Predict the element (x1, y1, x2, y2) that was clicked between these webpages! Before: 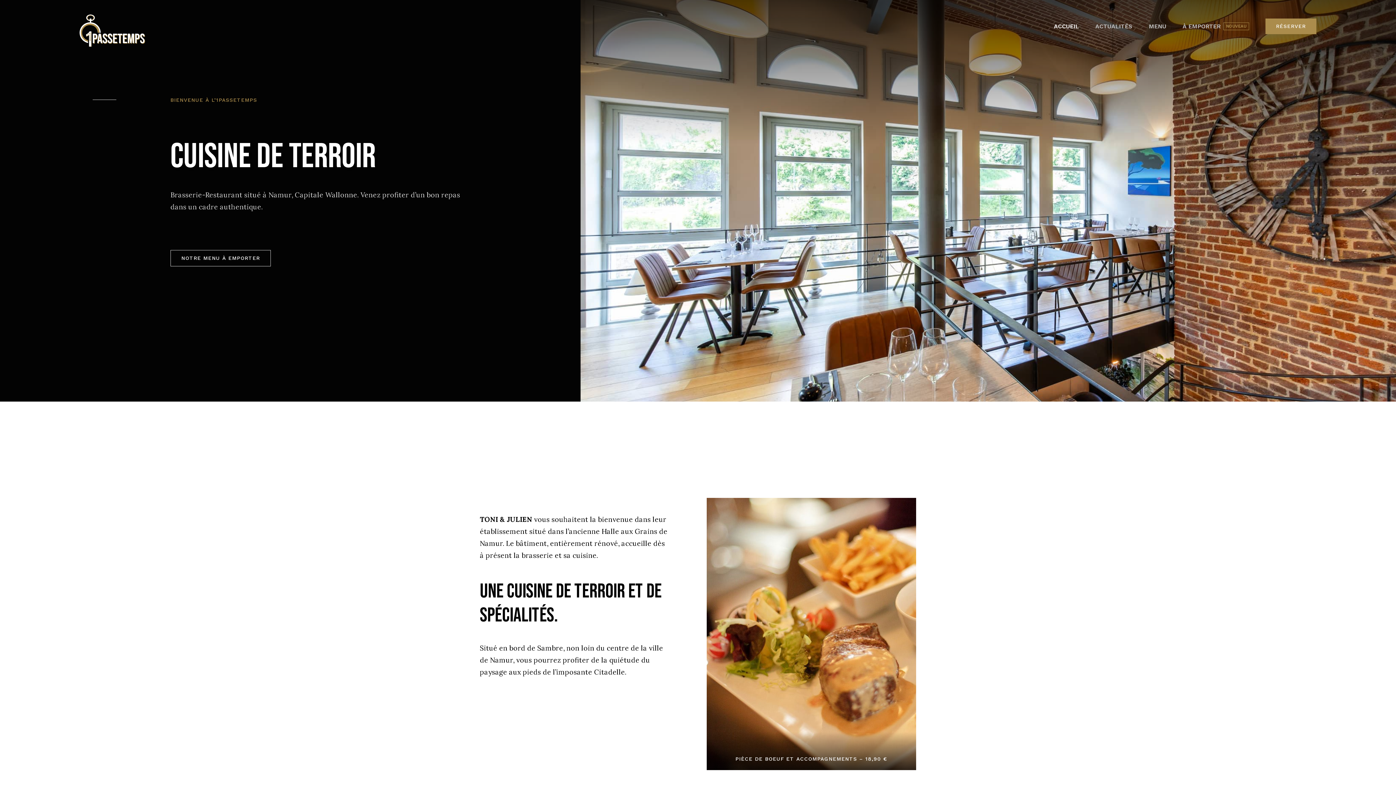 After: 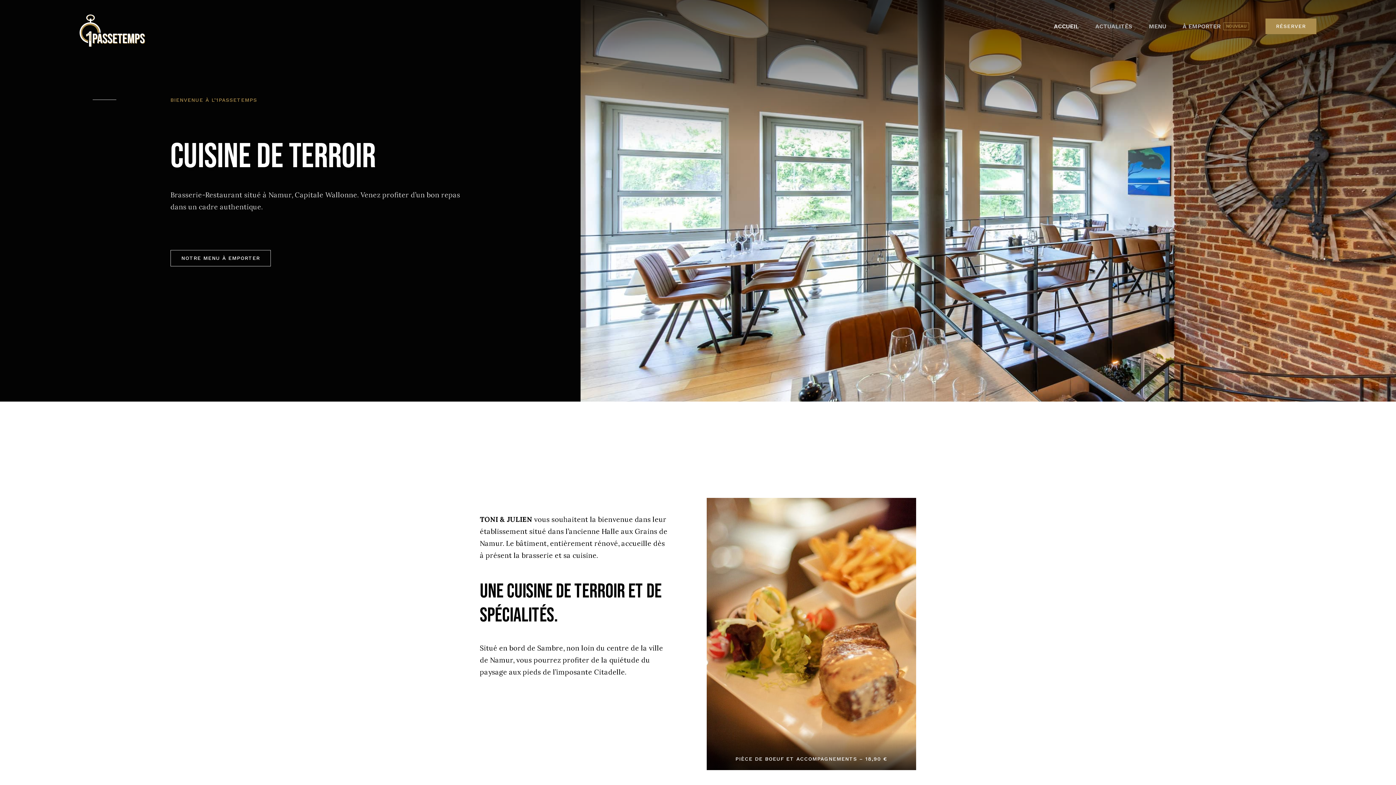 Action: bbox: (79, 14, 145, 47)